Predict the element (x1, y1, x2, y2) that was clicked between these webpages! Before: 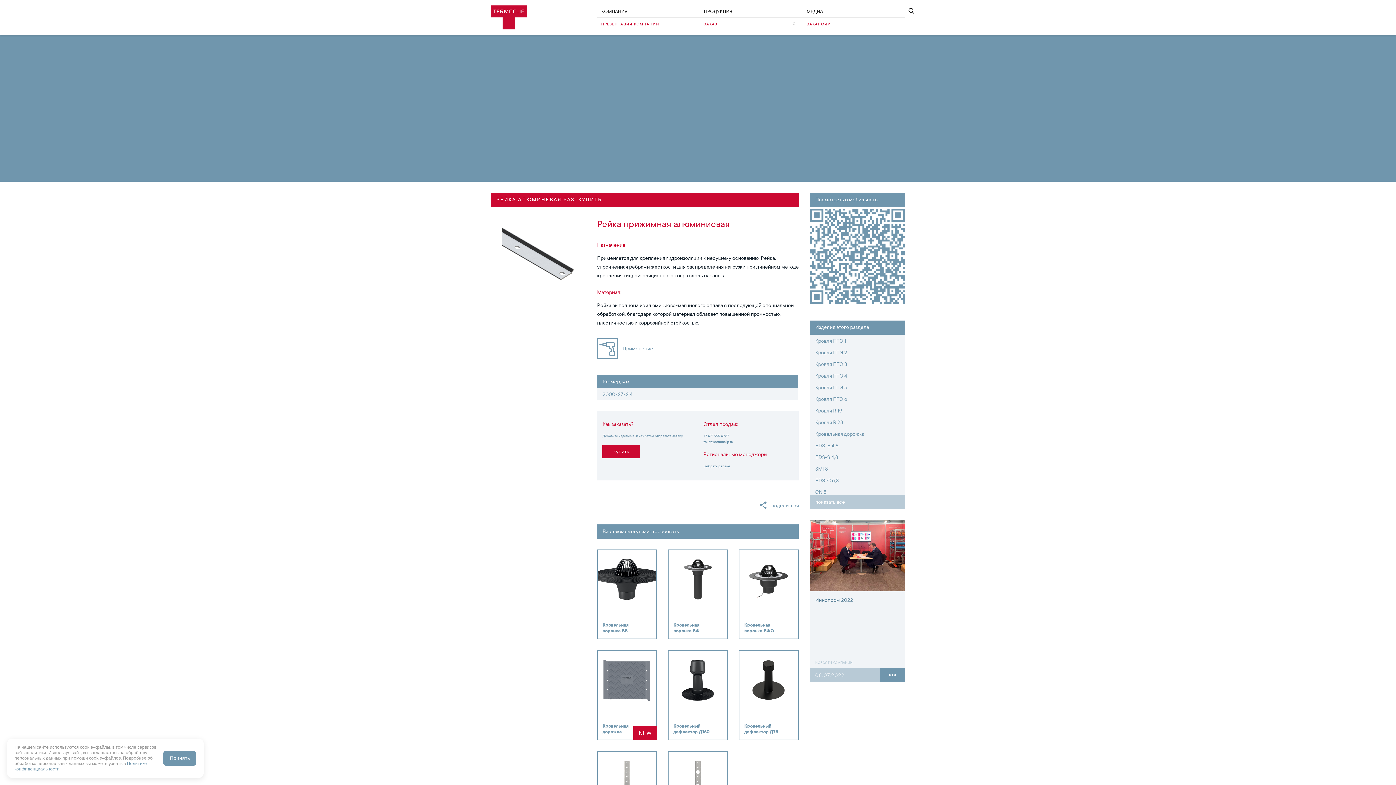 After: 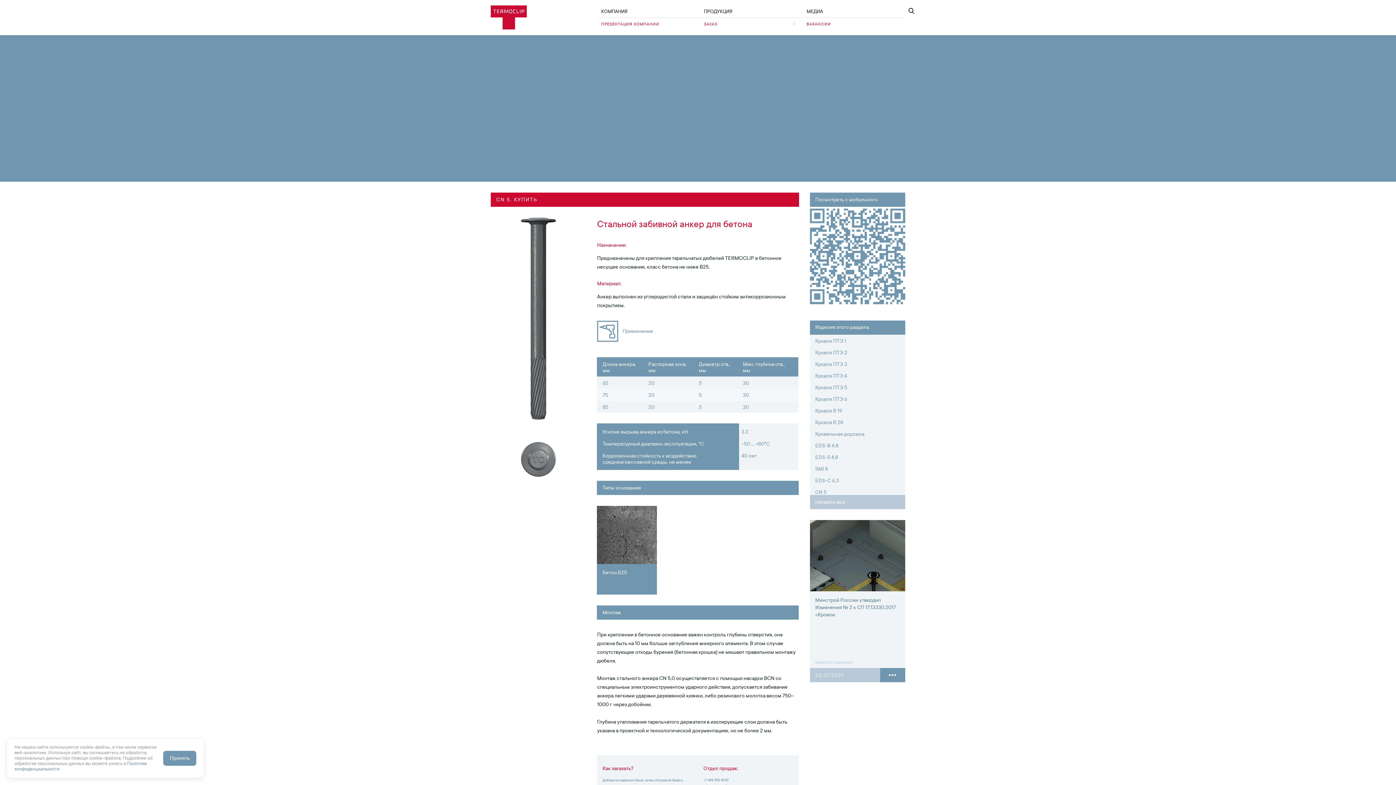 Action: label: CN 5 bbox: (810, 486, 905, 497)